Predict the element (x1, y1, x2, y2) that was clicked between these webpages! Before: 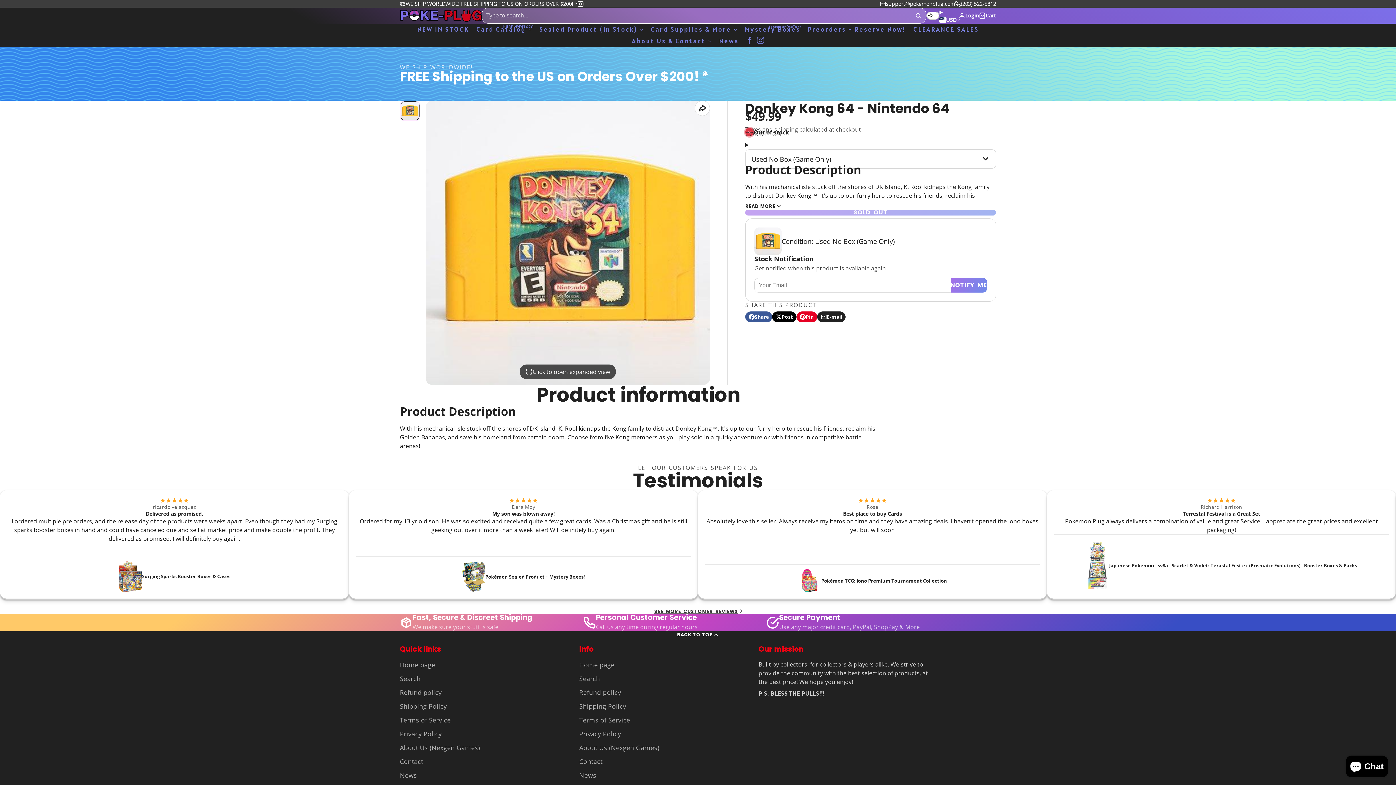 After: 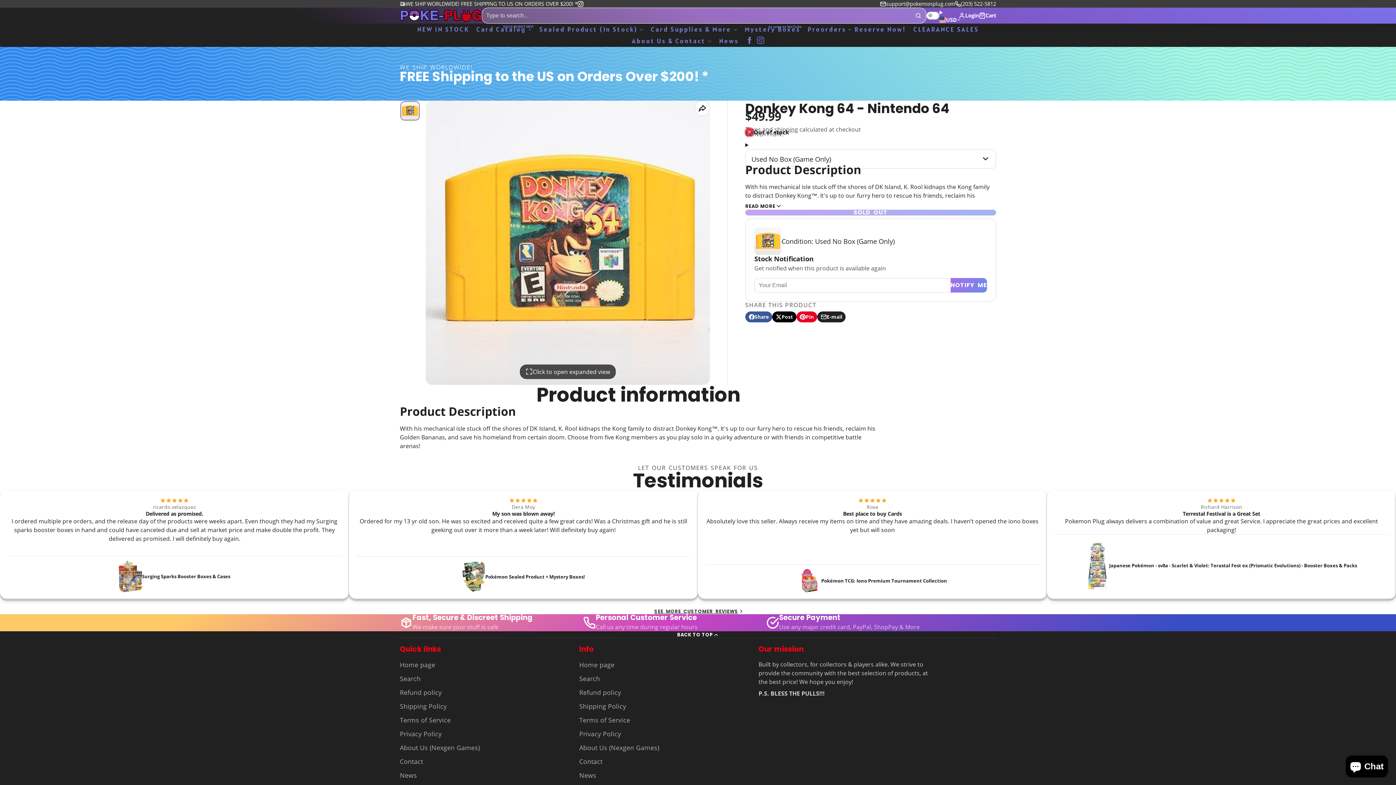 Action: label: Post
Post on X
Opens in a new window. bbox: (772, 311, 796, 322)